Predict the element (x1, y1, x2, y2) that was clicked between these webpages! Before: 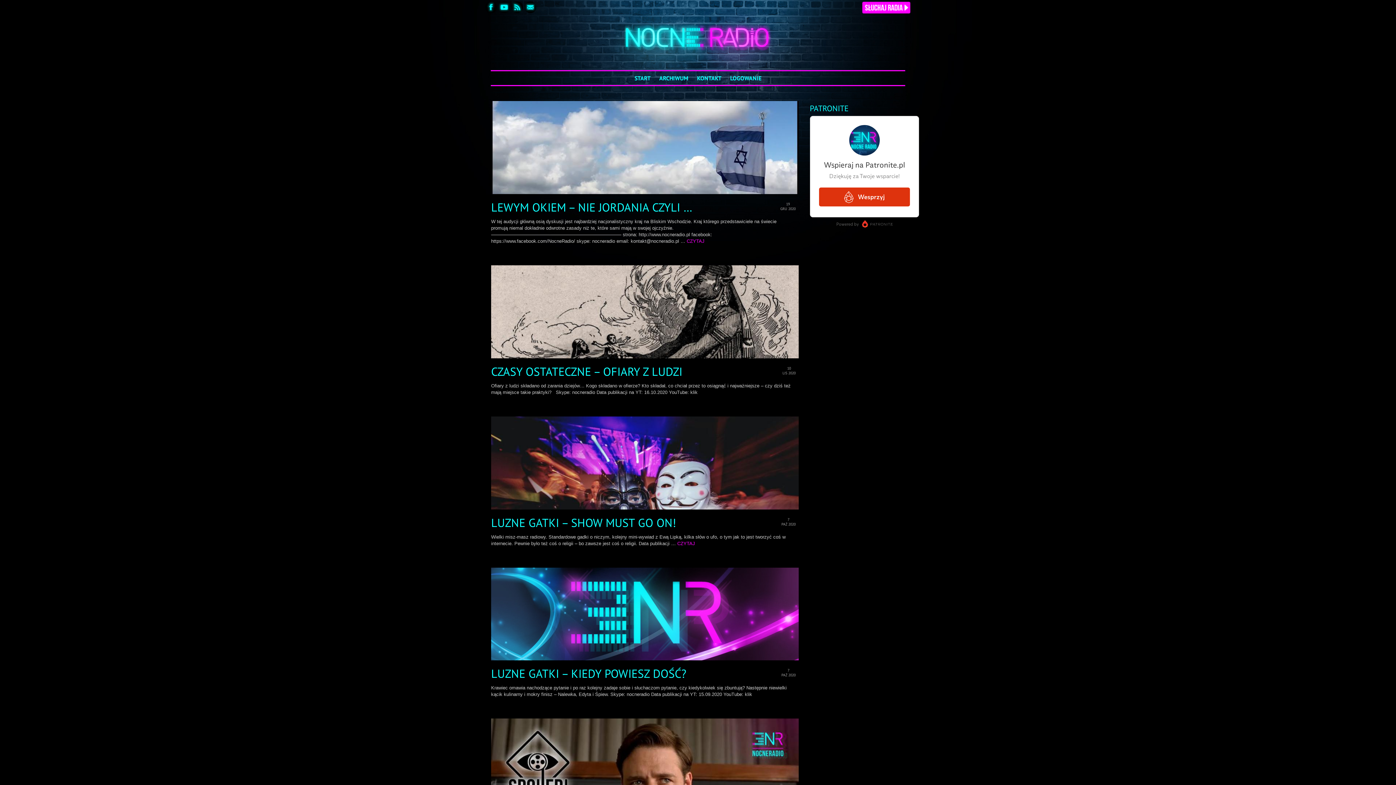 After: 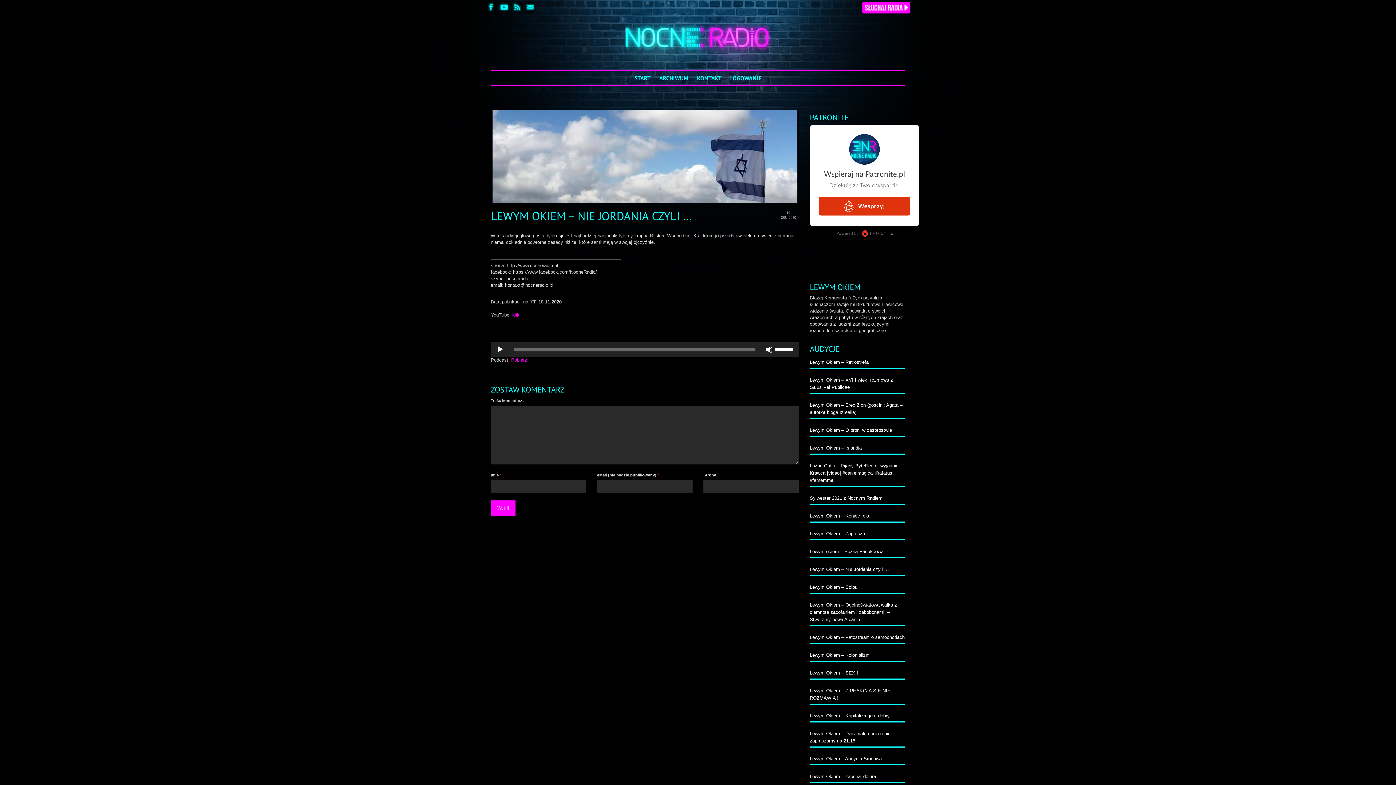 Action: bbox: (686, 238, 704, 243) label: CZYTAJ